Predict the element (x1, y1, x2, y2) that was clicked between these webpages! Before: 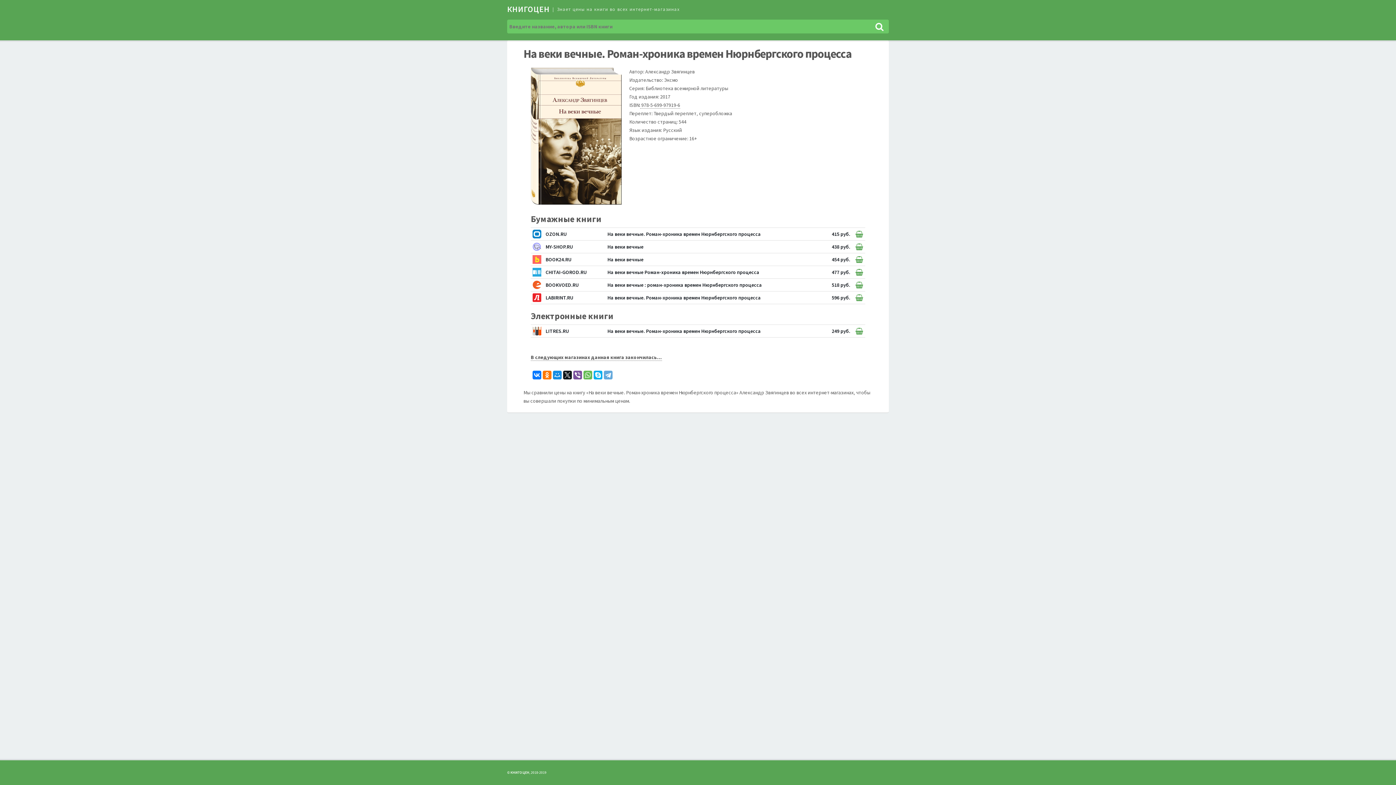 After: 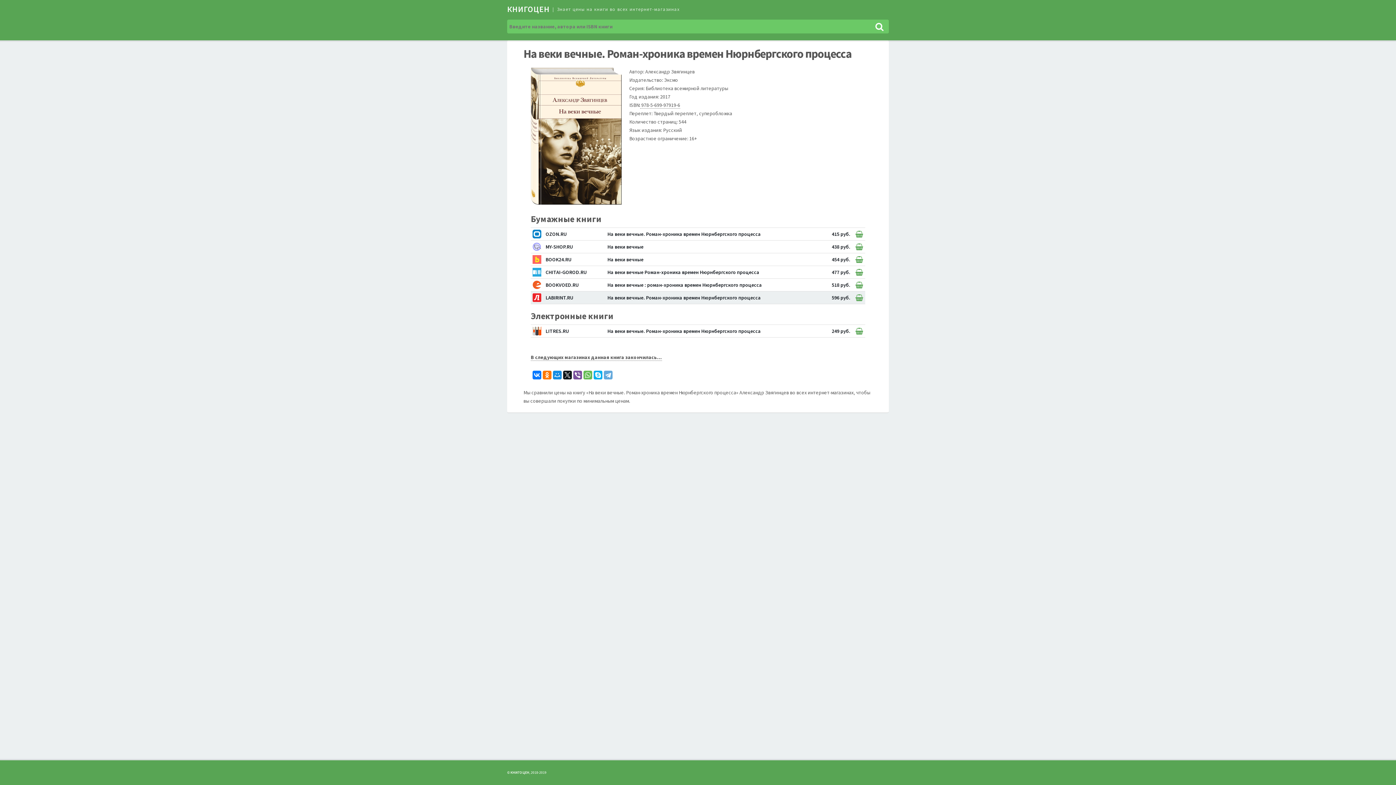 Action: bbox: (605, 291, 825, 304) label: На веки вечные. Роман-хроника времен Нюрнбергского процесса